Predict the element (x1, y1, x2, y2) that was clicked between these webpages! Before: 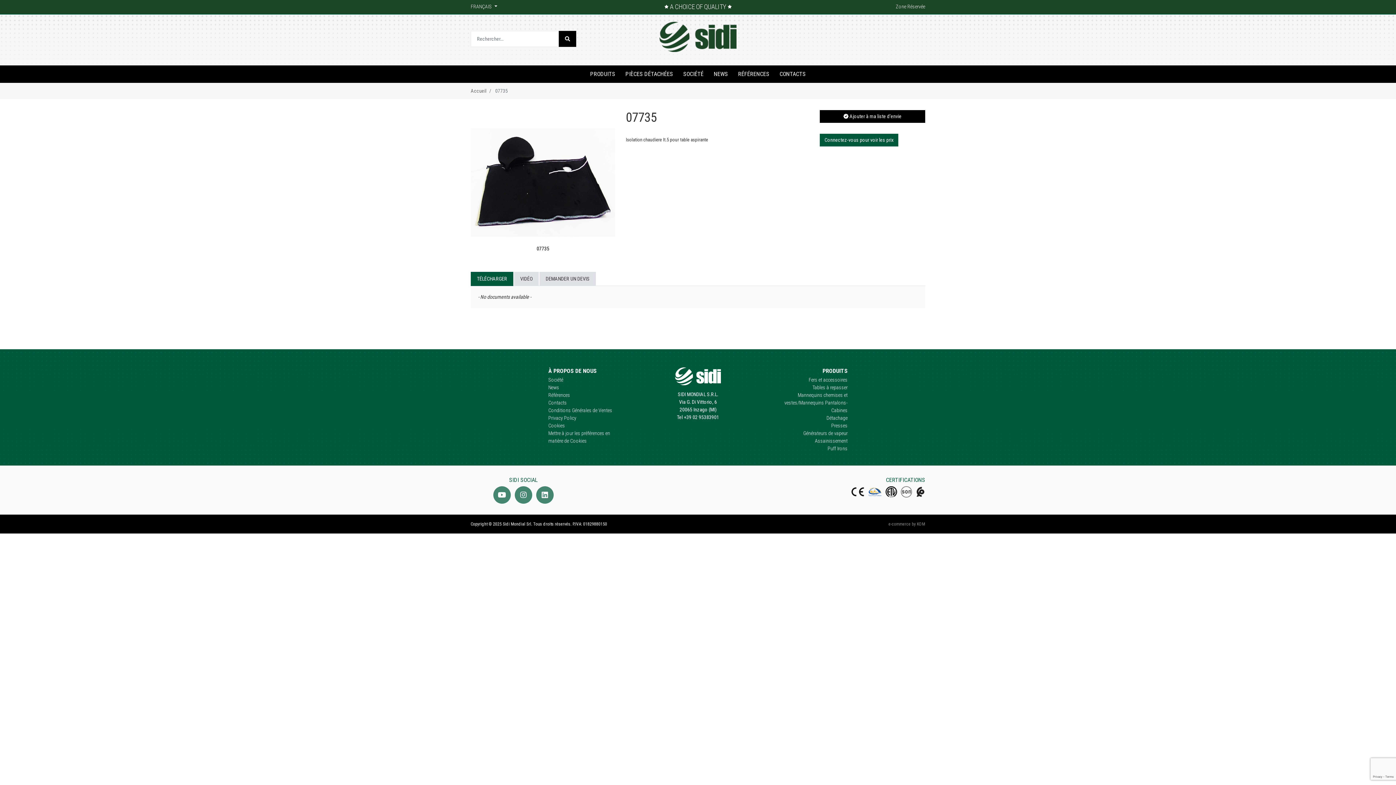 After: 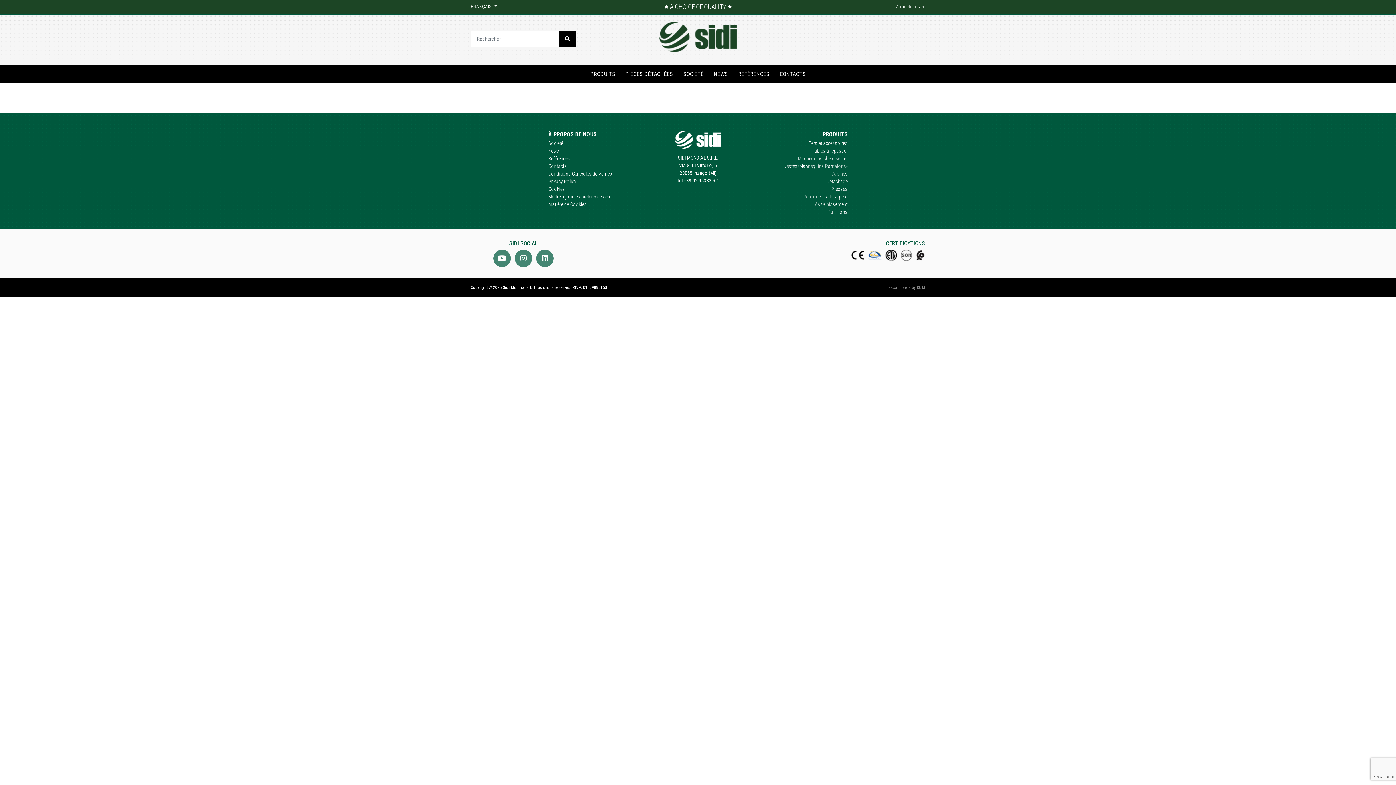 Action: label: Privacy Policy bbox: (548, 415, 576, 421)